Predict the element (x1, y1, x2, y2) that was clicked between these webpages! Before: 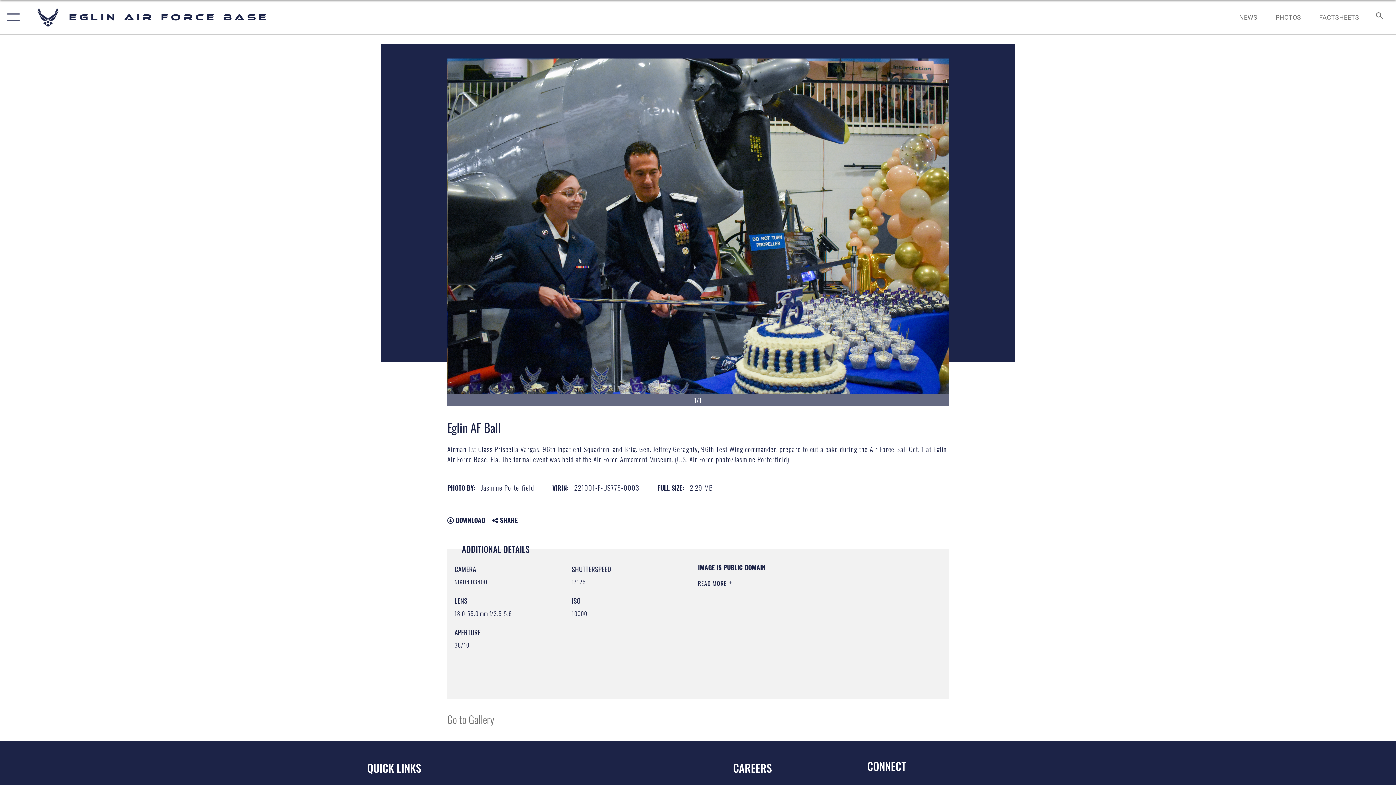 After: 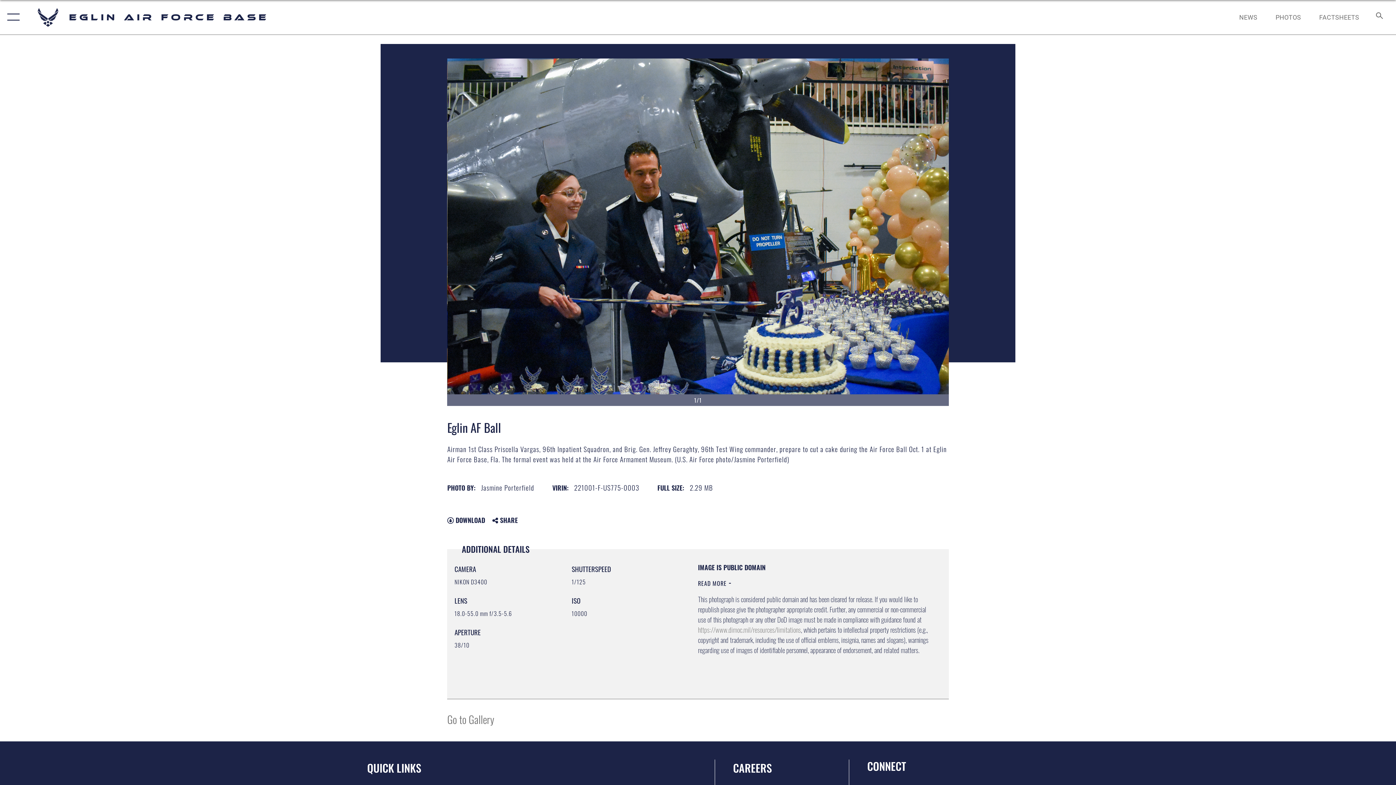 Action: bbox: (698, 577, 732, 588) label: READ MORE 